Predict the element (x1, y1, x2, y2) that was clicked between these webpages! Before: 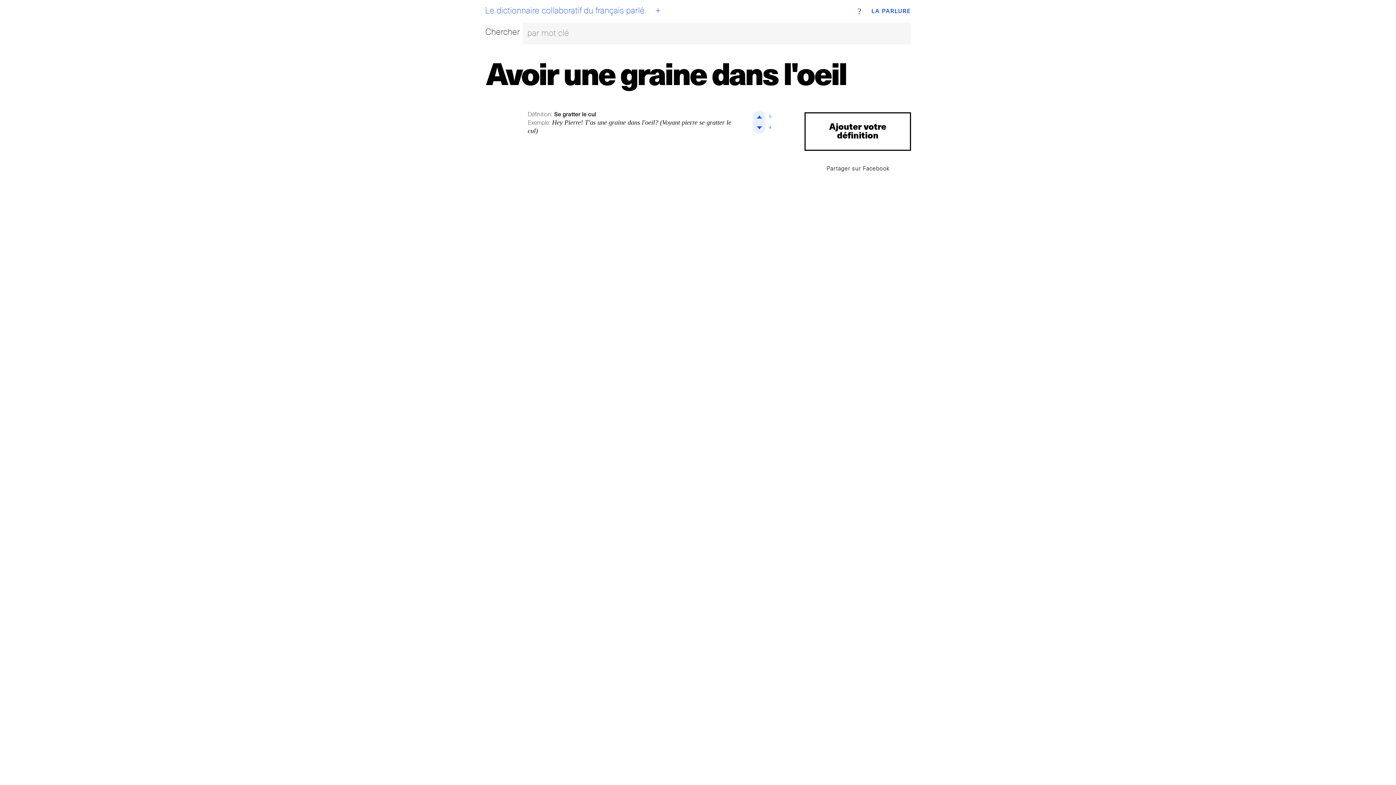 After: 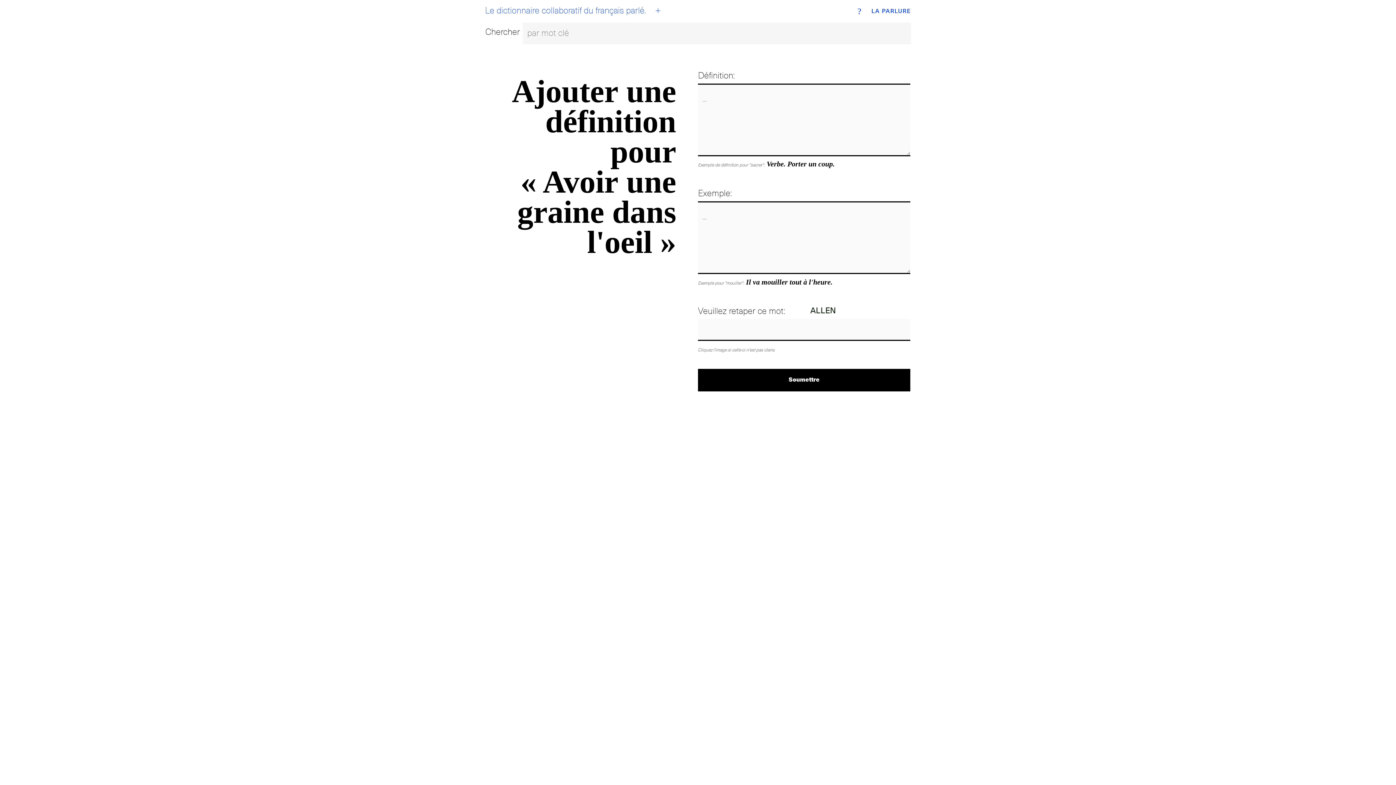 Action: label: Ajouter votre définition bbox: (804, 112, 911, 151)